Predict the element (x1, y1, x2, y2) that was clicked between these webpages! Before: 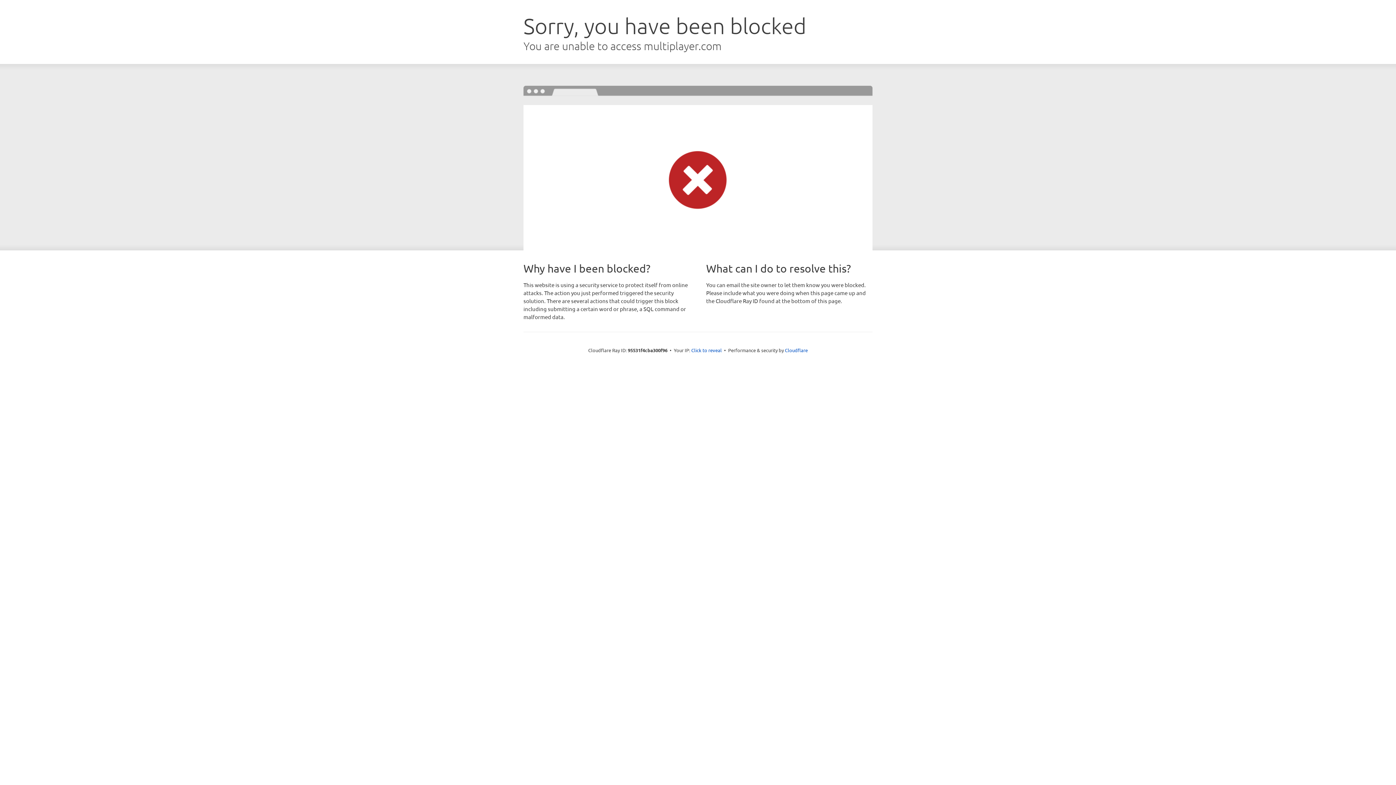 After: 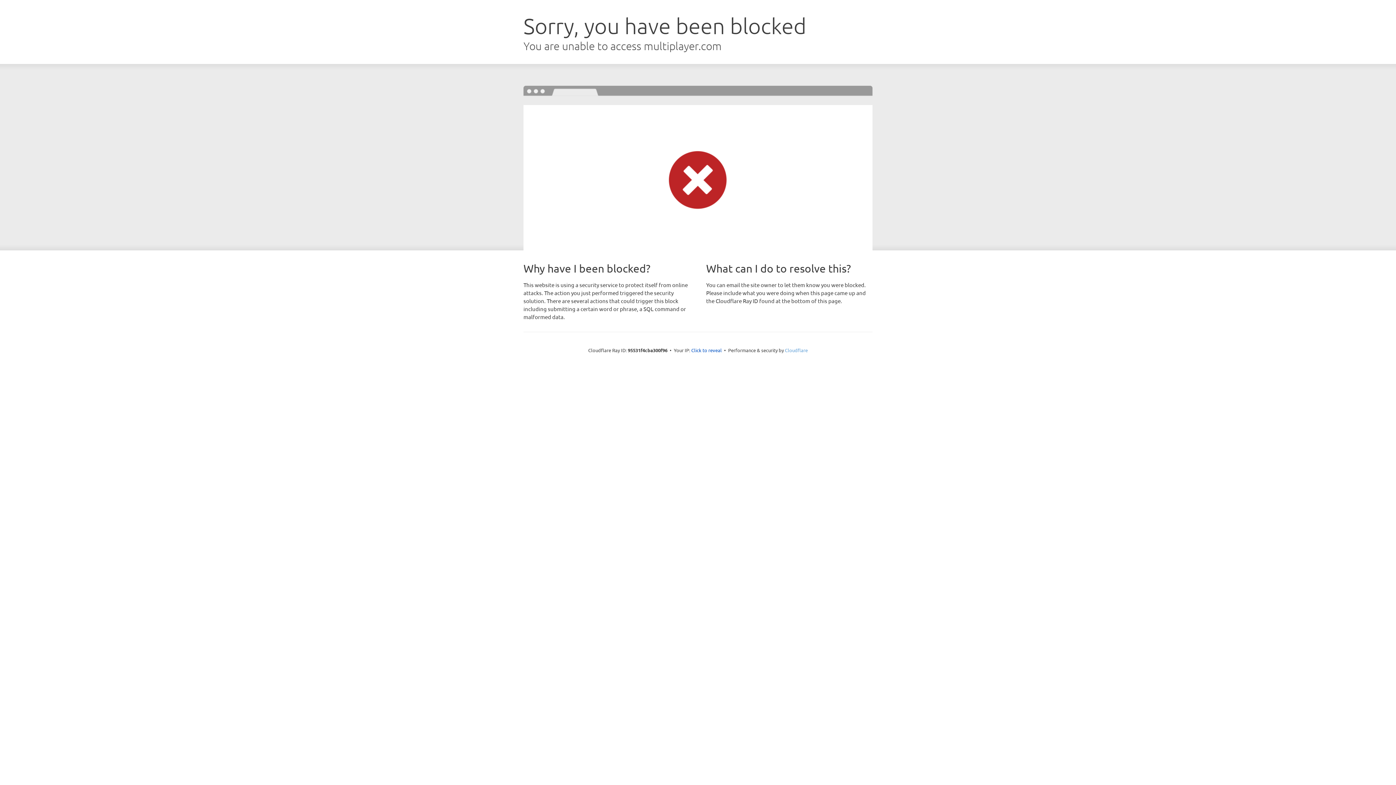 Action: bbox: (785, 347, 808, 353) label: Cloudflare